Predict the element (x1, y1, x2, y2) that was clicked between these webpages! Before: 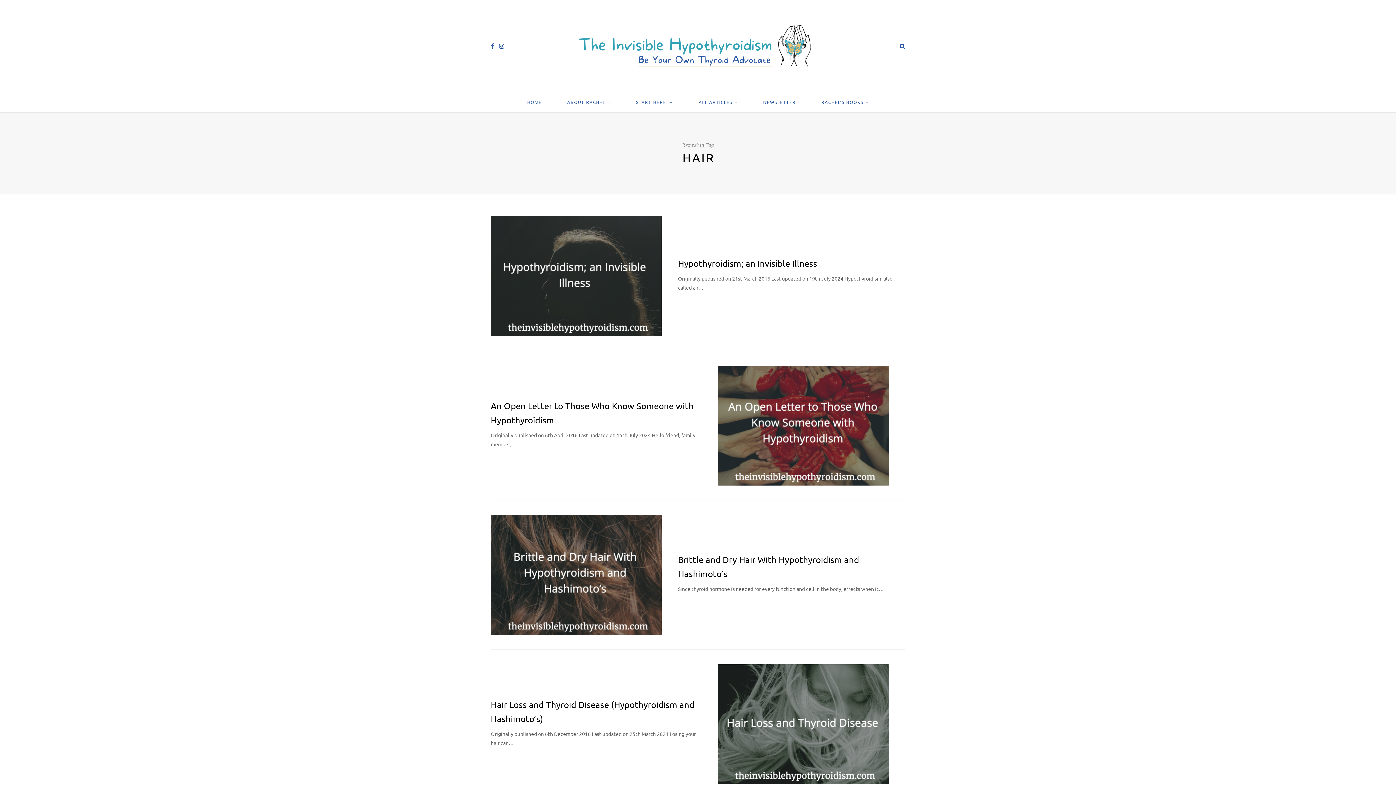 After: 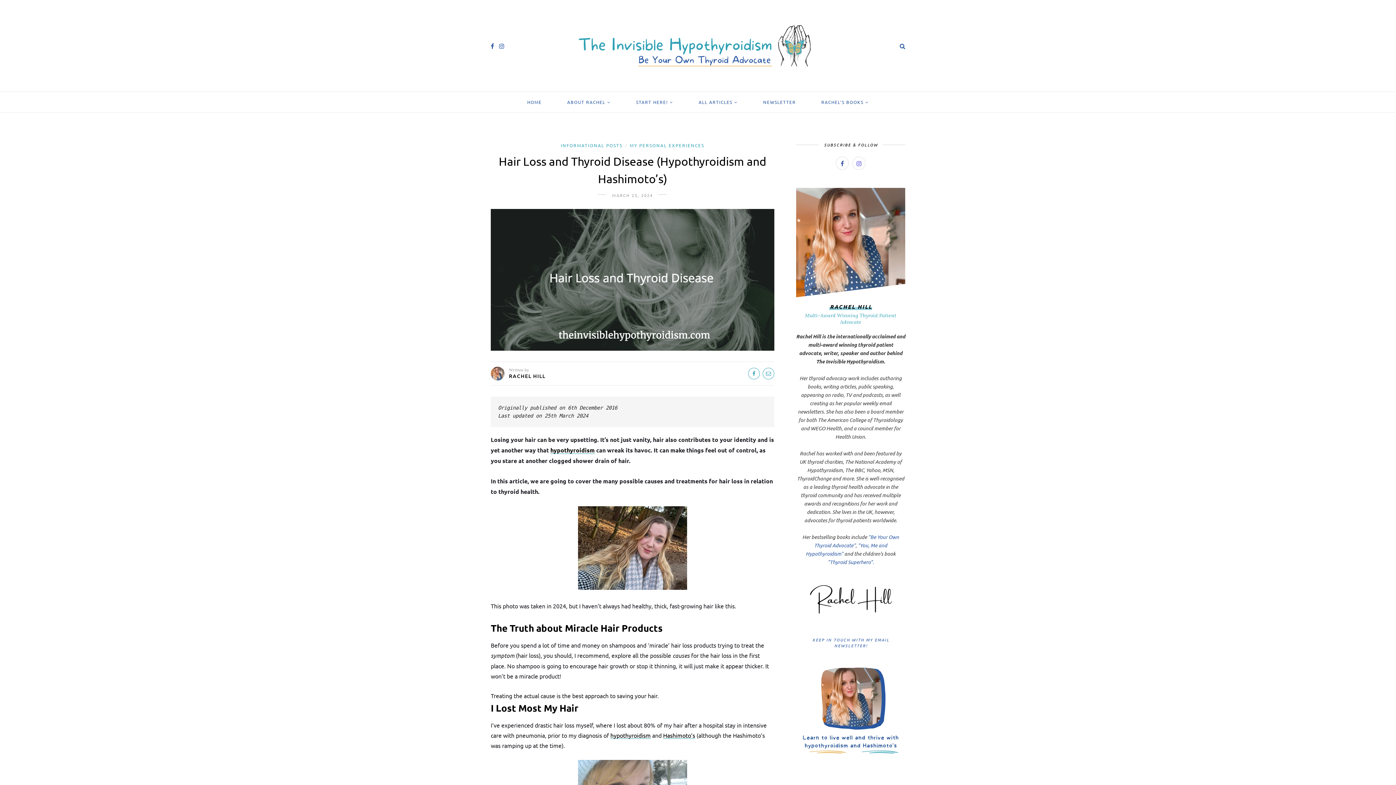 Action: bbox: (718, 720, 889, 727)